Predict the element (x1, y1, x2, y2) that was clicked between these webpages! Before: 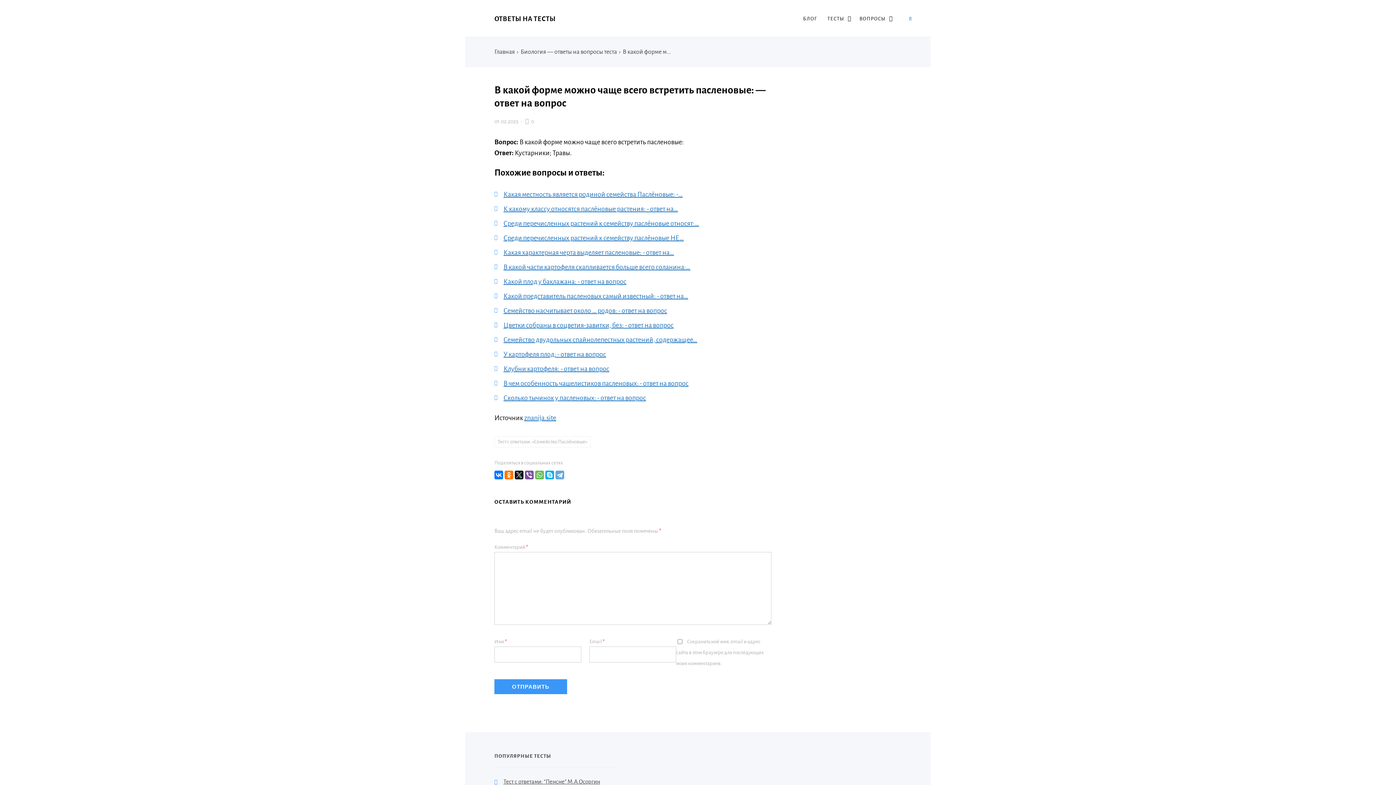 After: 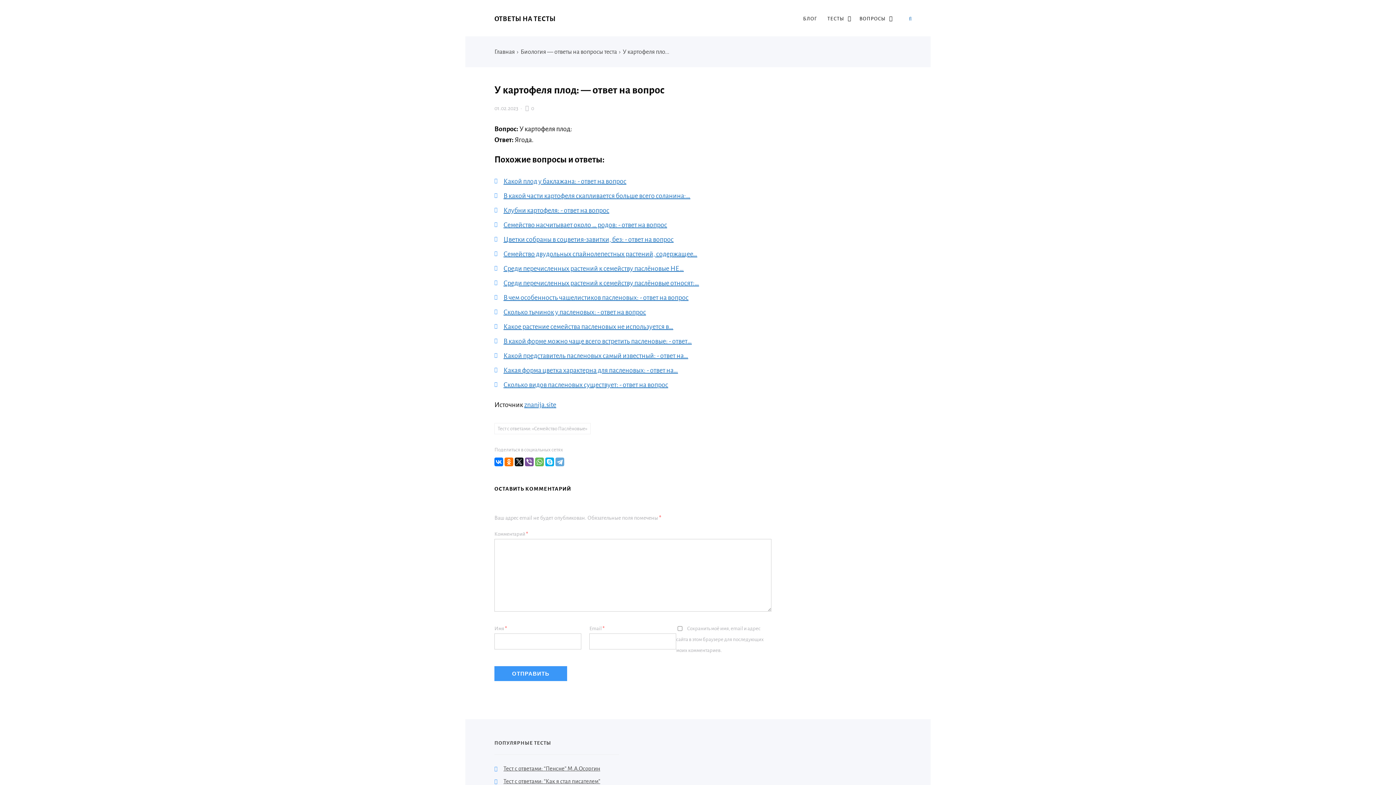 Action: label: У картофеля плод: - ответ на вопрос bbox: (503, 350, 606, 358)